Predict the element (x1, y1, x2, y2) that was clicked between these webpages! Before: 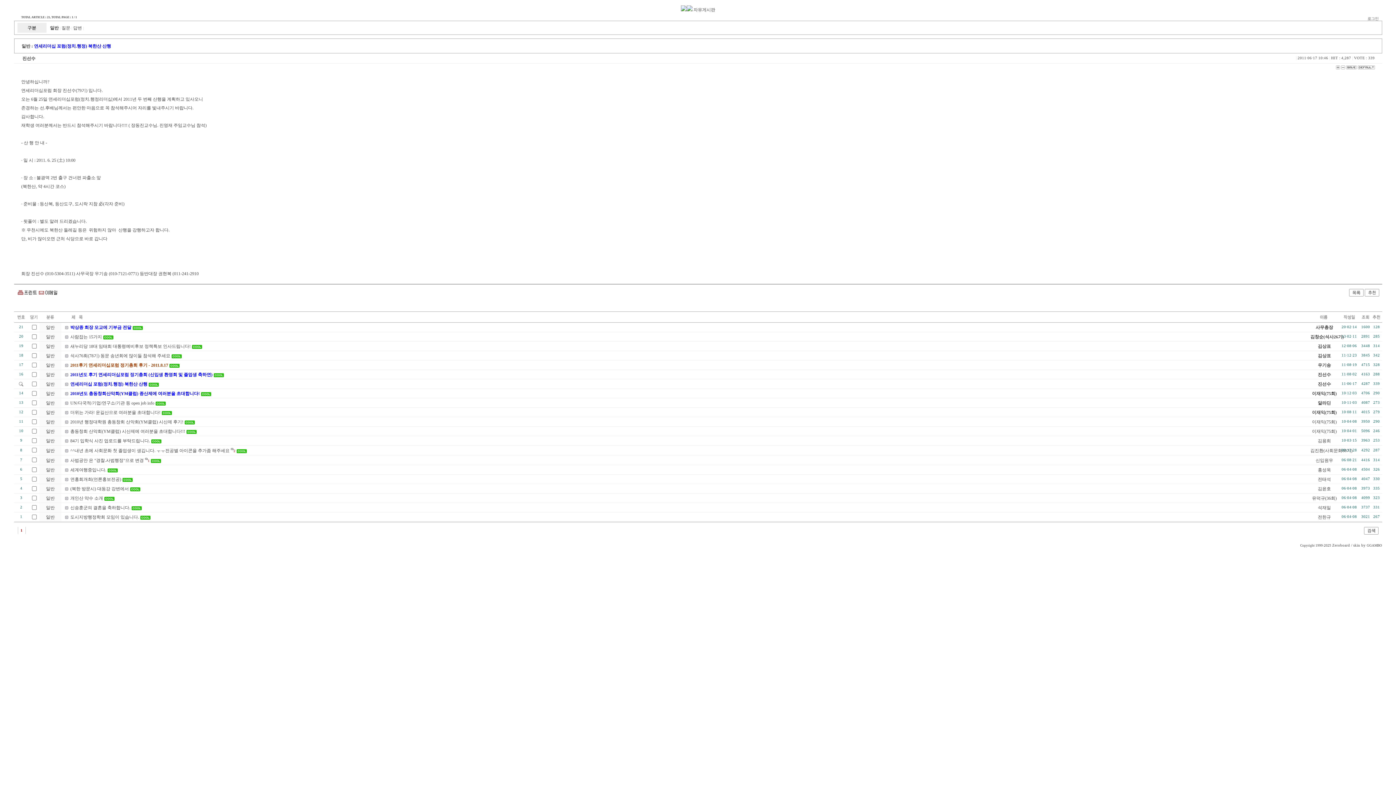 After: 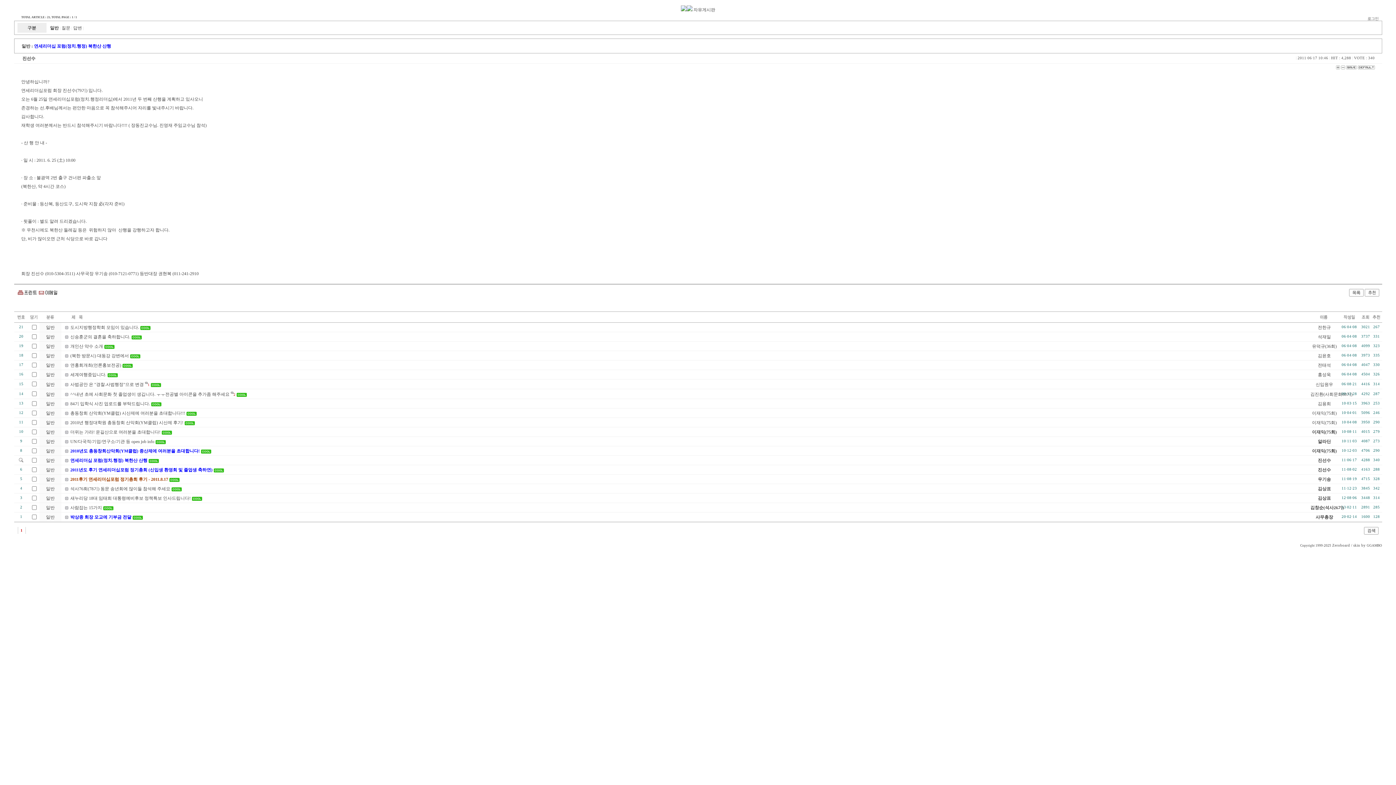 Action: bbox: (1364, 292, 1379, 297)